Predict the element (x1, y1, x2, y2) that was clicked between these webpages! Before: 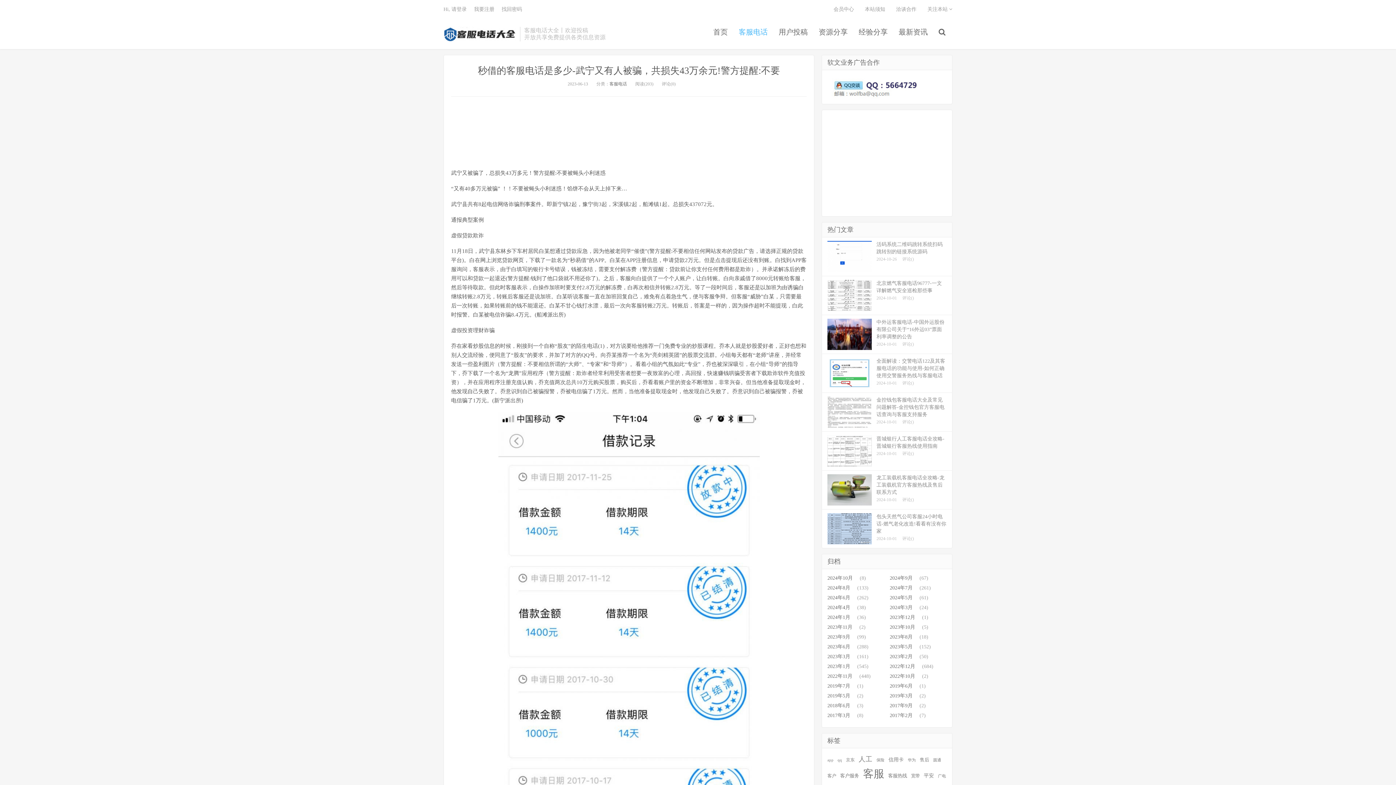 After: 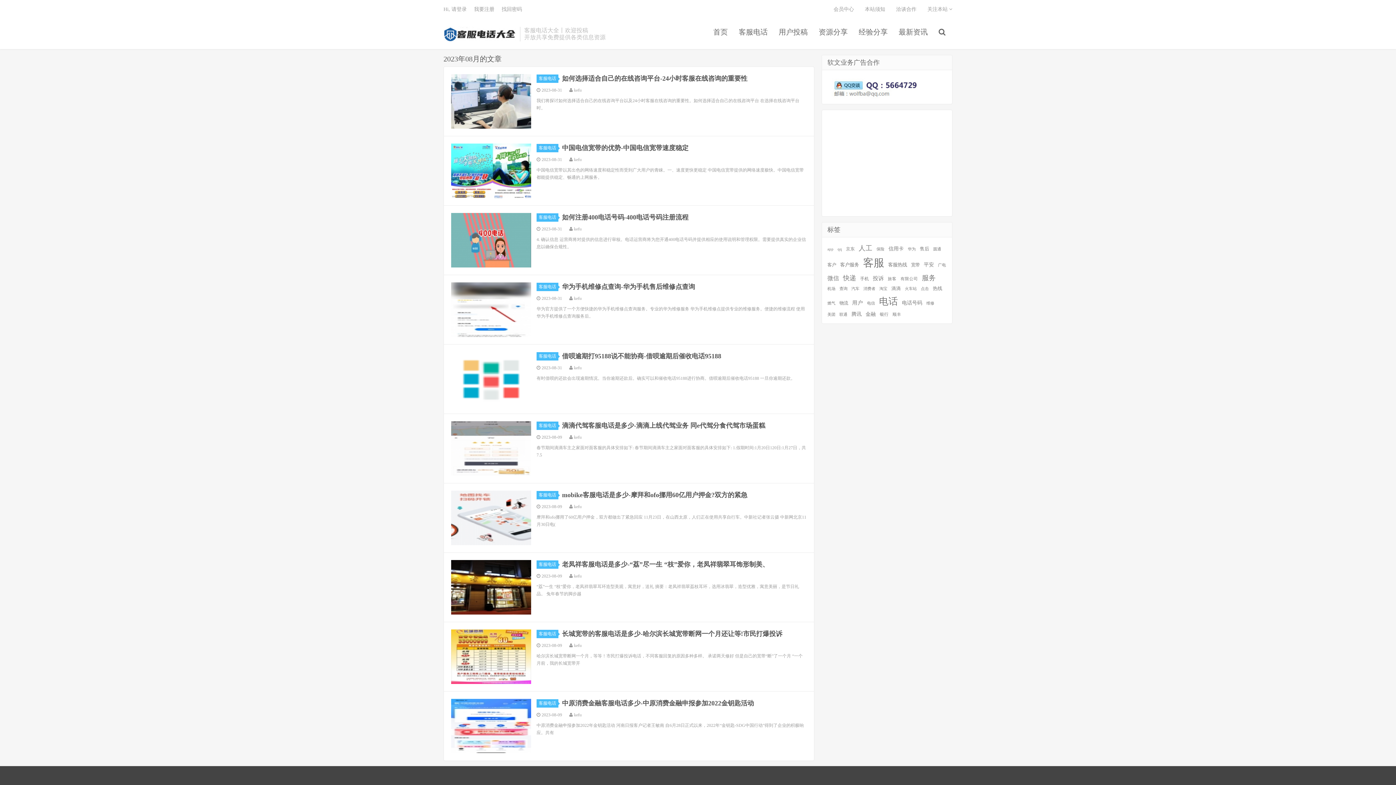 Action: label: 2023年8月 bbox: (890, 634, 912, 640)